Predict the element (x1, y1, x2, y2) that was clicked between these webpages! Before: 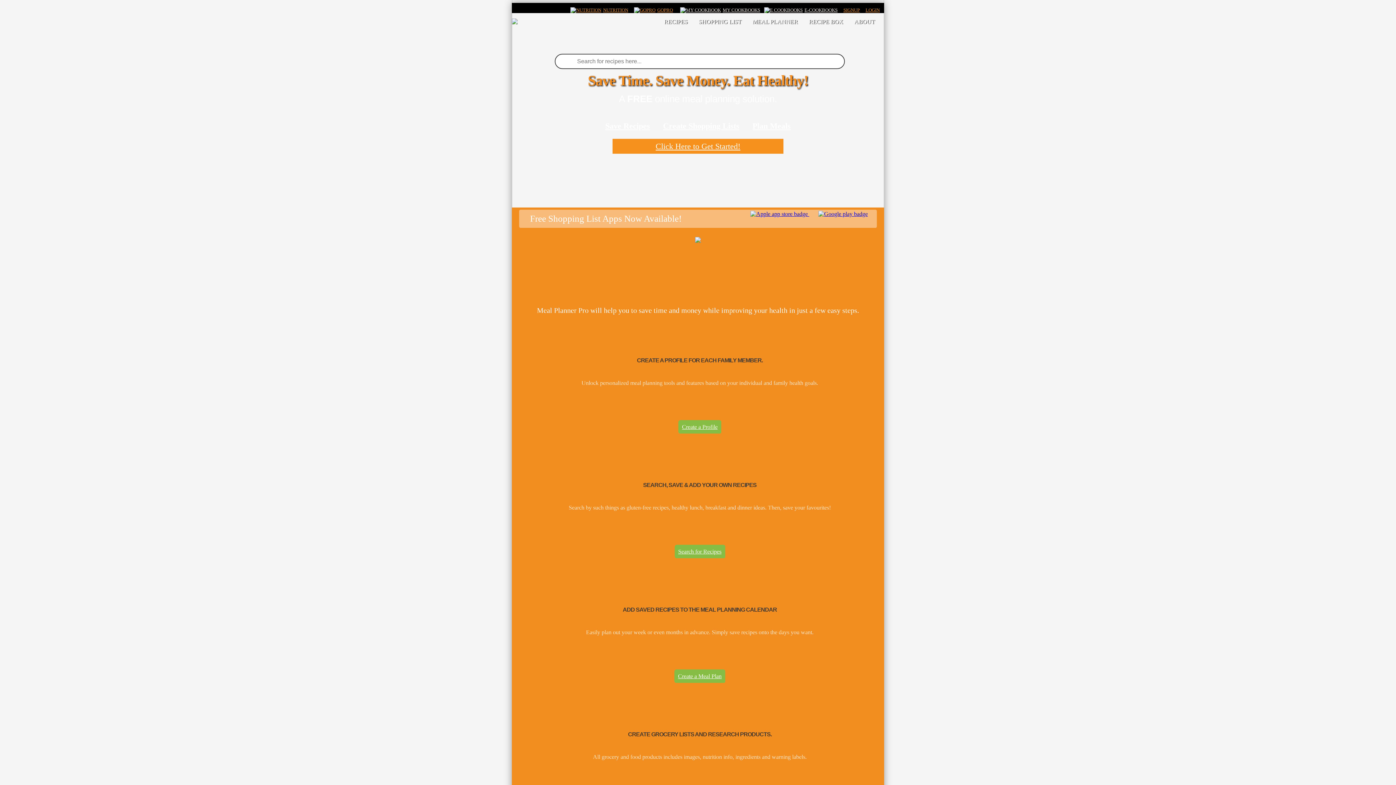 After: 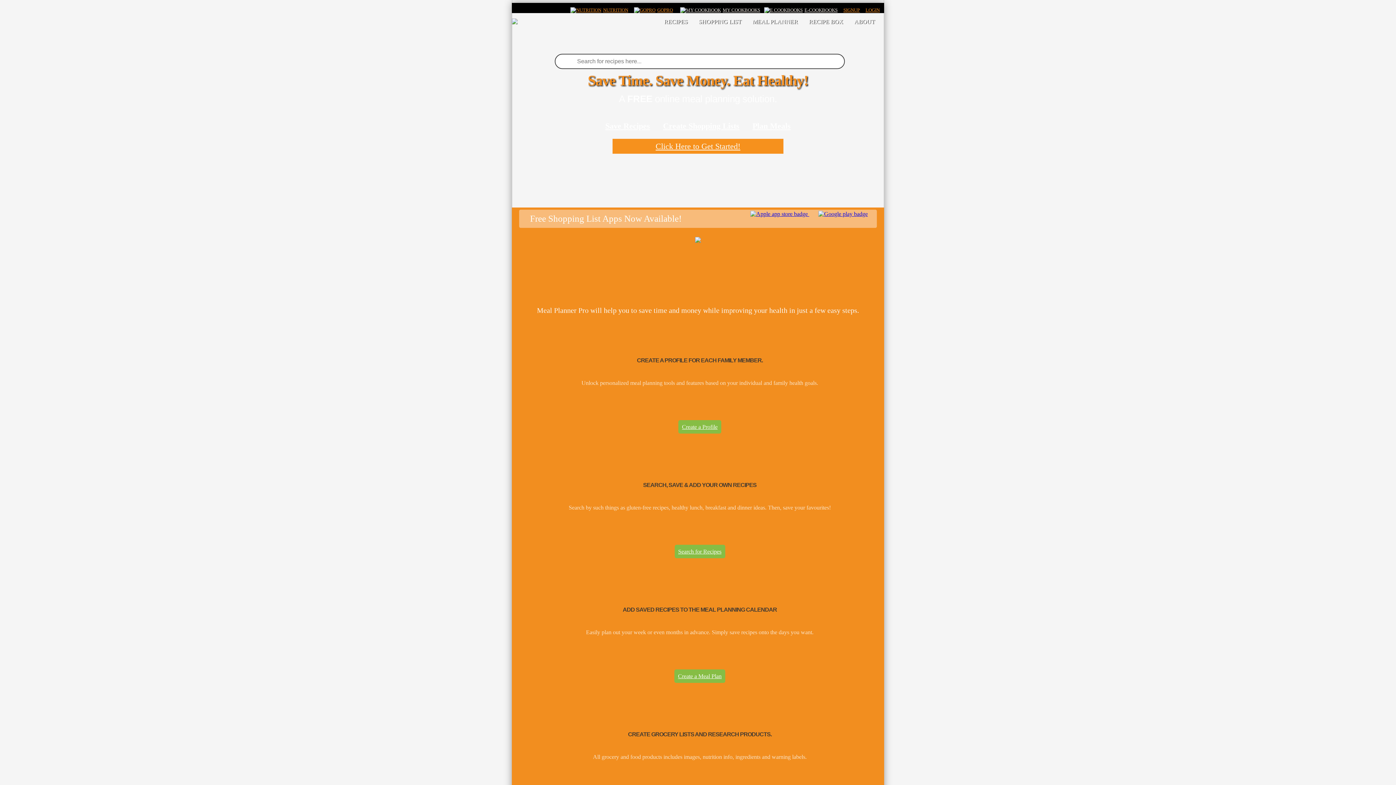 Action: bbox: (680, 7, 760, 13) label: MY COOKBOOKS